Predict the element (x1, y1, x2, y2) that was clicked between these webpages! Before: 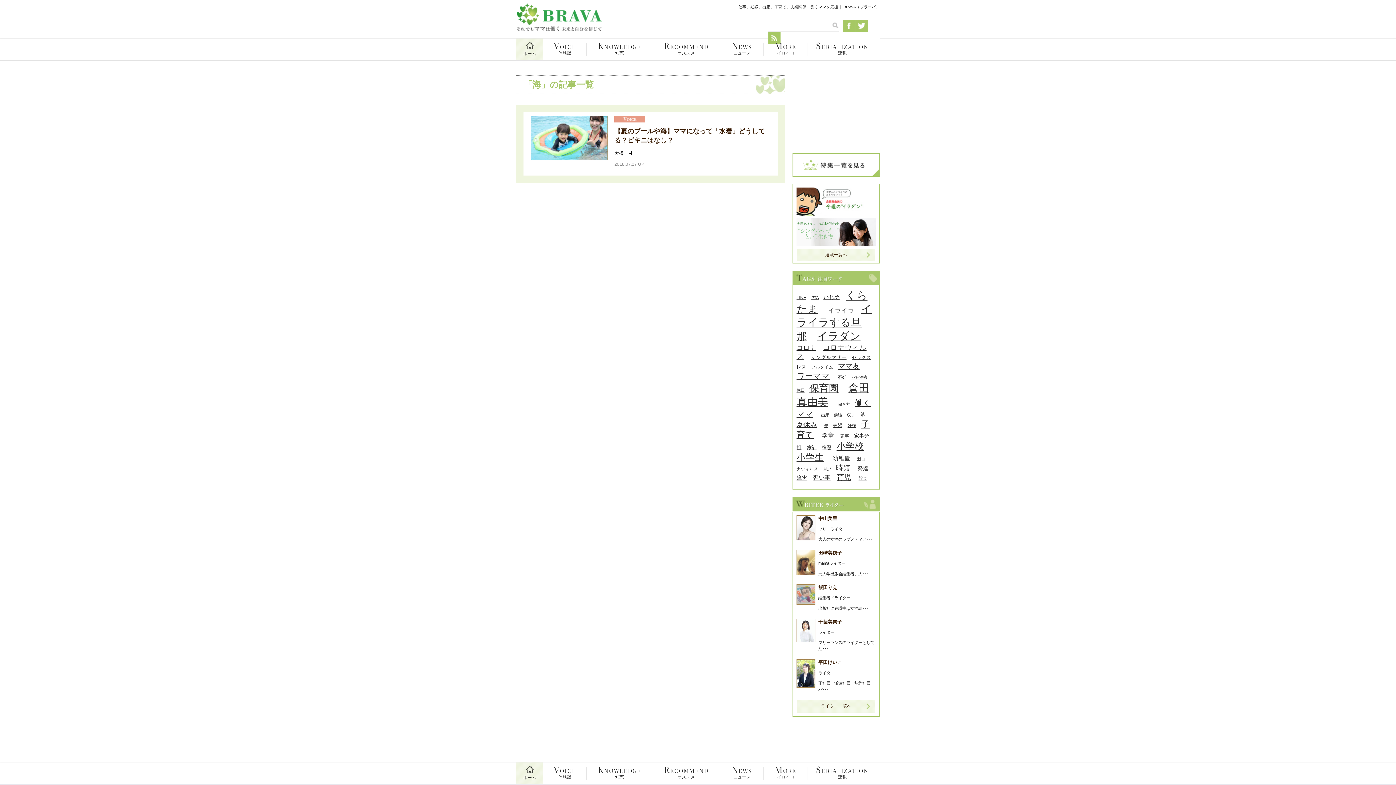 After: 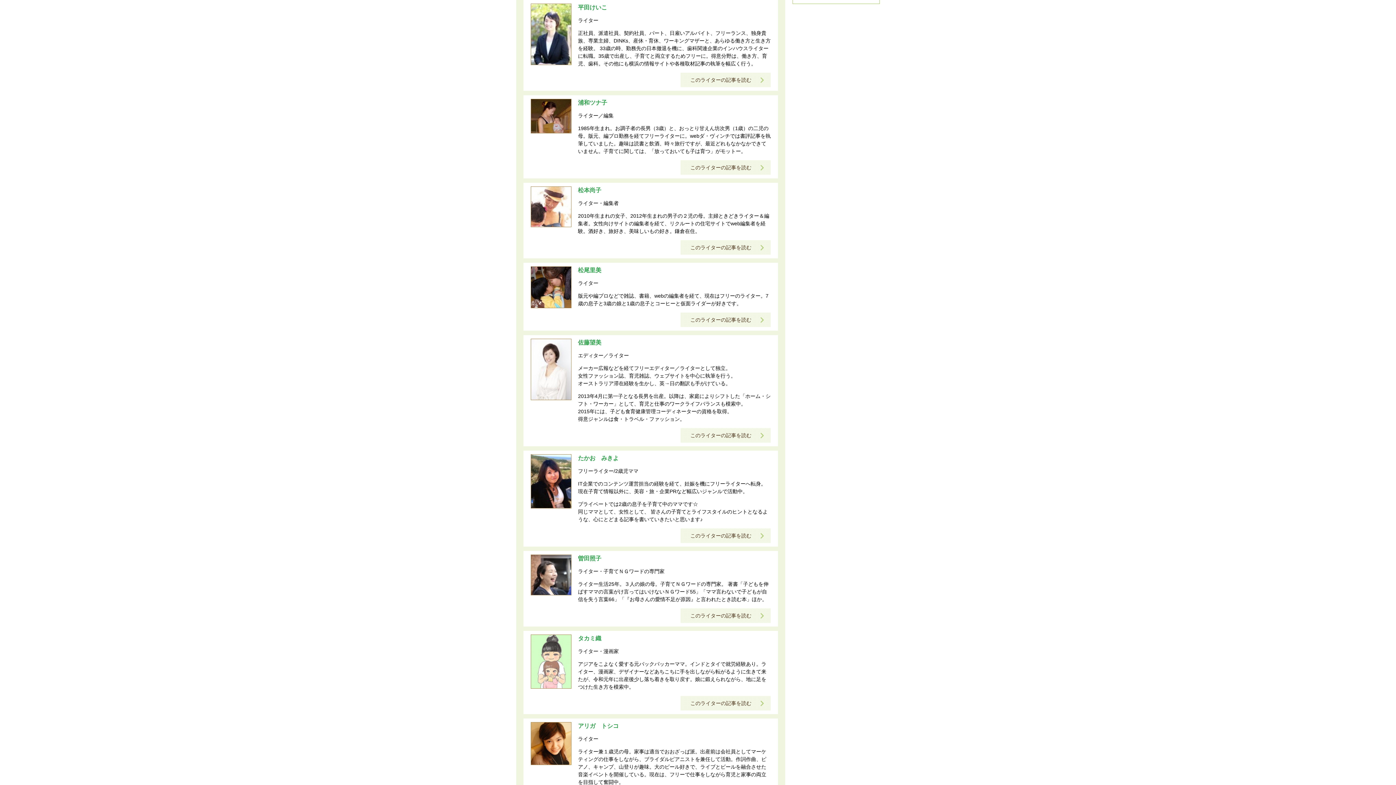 Action: bbox: (796, 659, 879, 693) label: 平田けいこ

ライター

正社員、派遣社員、契約社員、パ･･･